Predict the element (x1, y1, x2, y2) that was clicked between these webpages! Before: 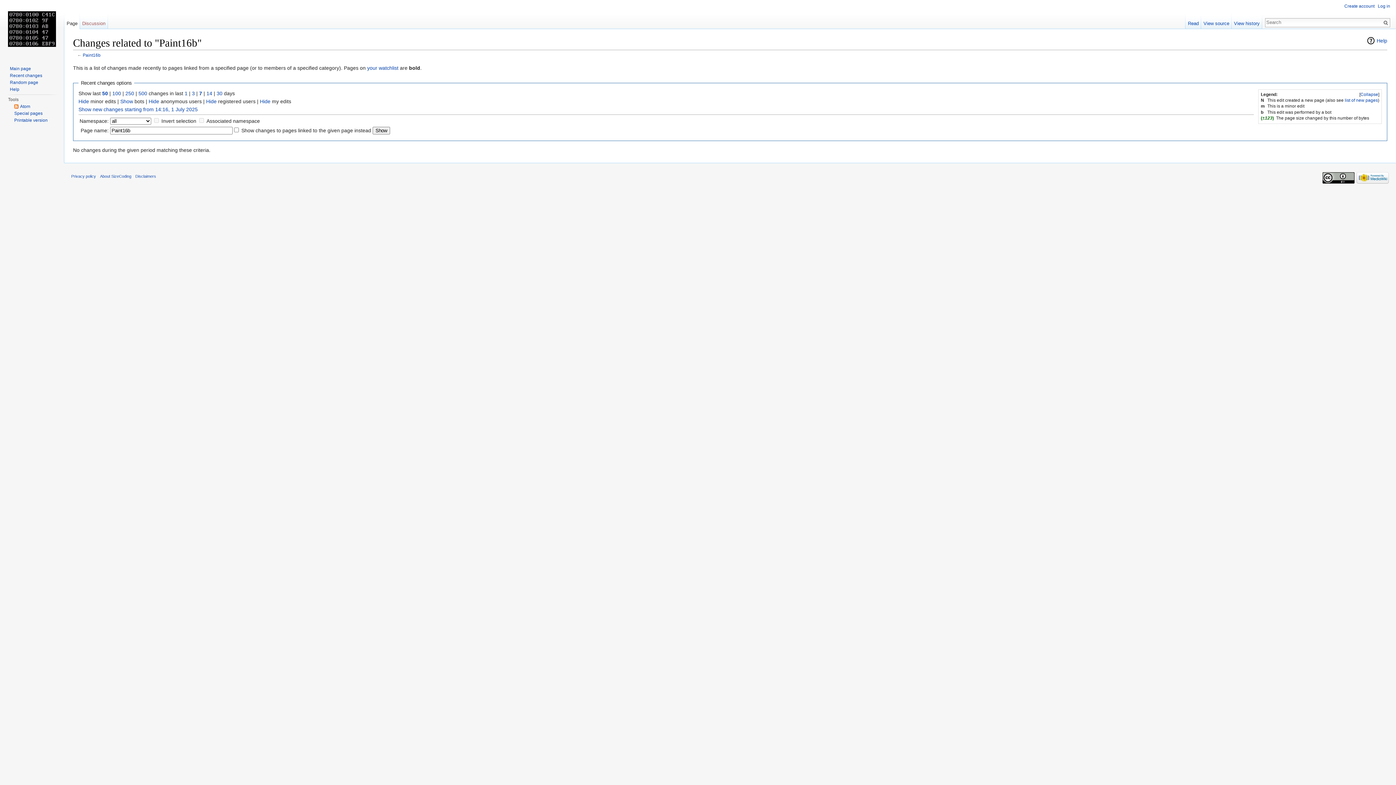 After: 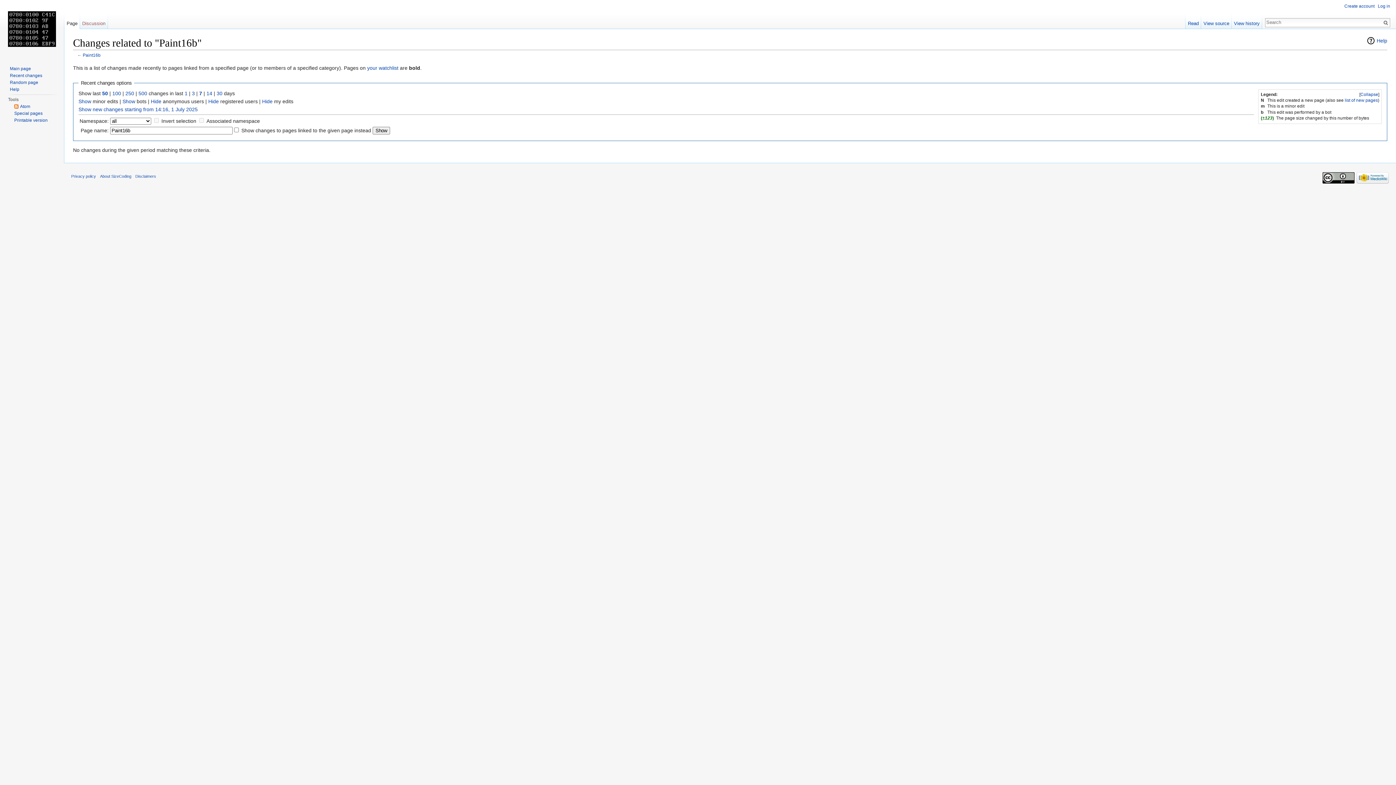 Action: label: Hide bbox: (78, 98, 89, 104)